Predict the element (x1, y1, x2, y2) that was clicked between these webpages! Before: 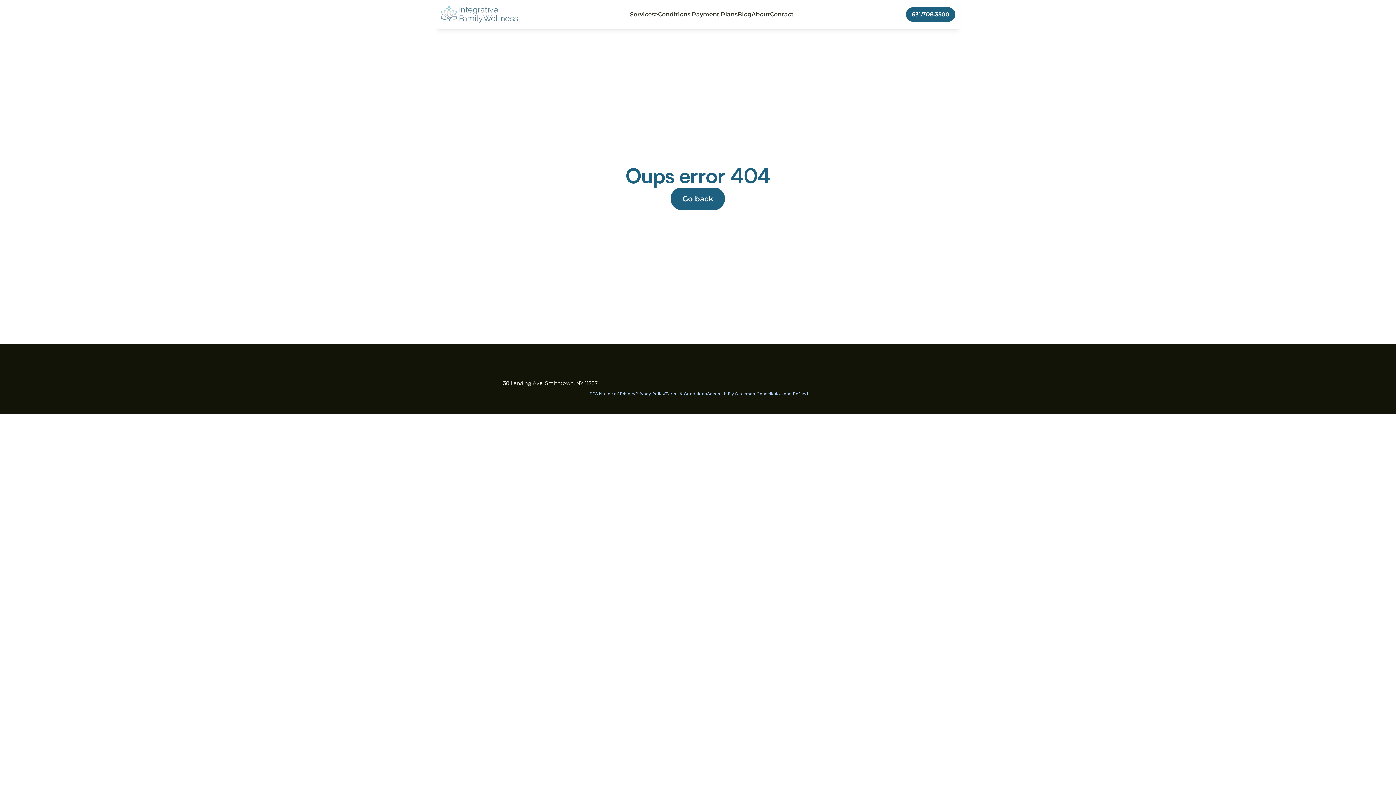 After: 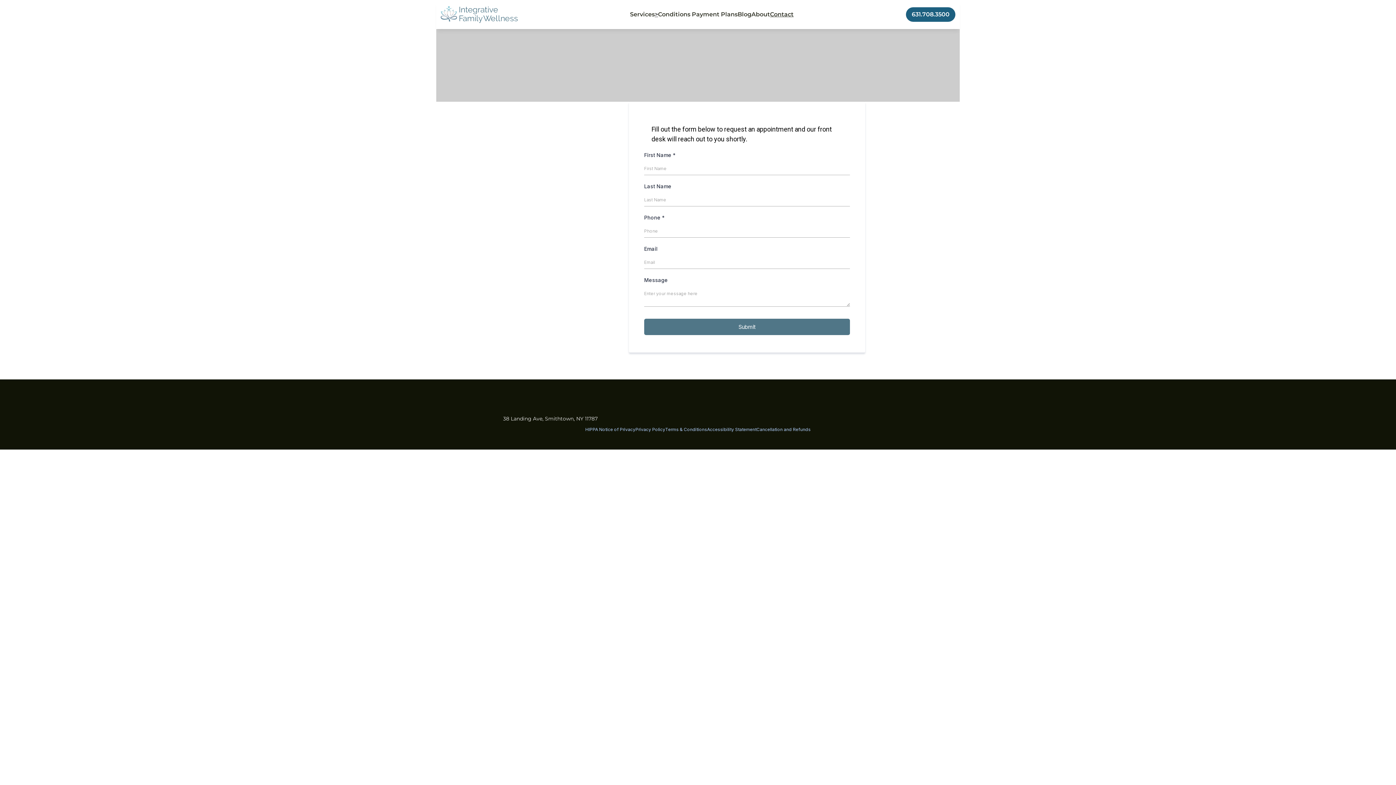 Action: label: > bbox: (654, 10, 658, 17)